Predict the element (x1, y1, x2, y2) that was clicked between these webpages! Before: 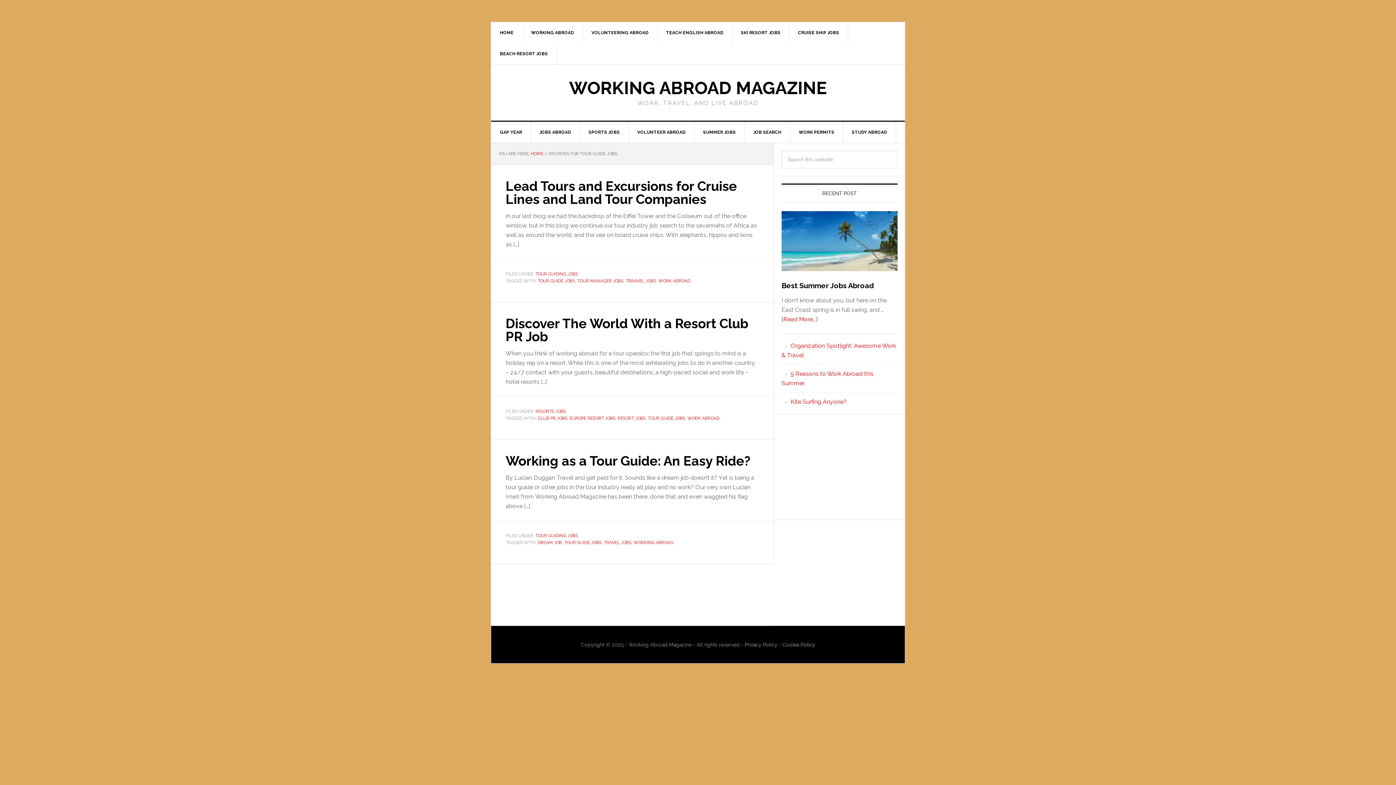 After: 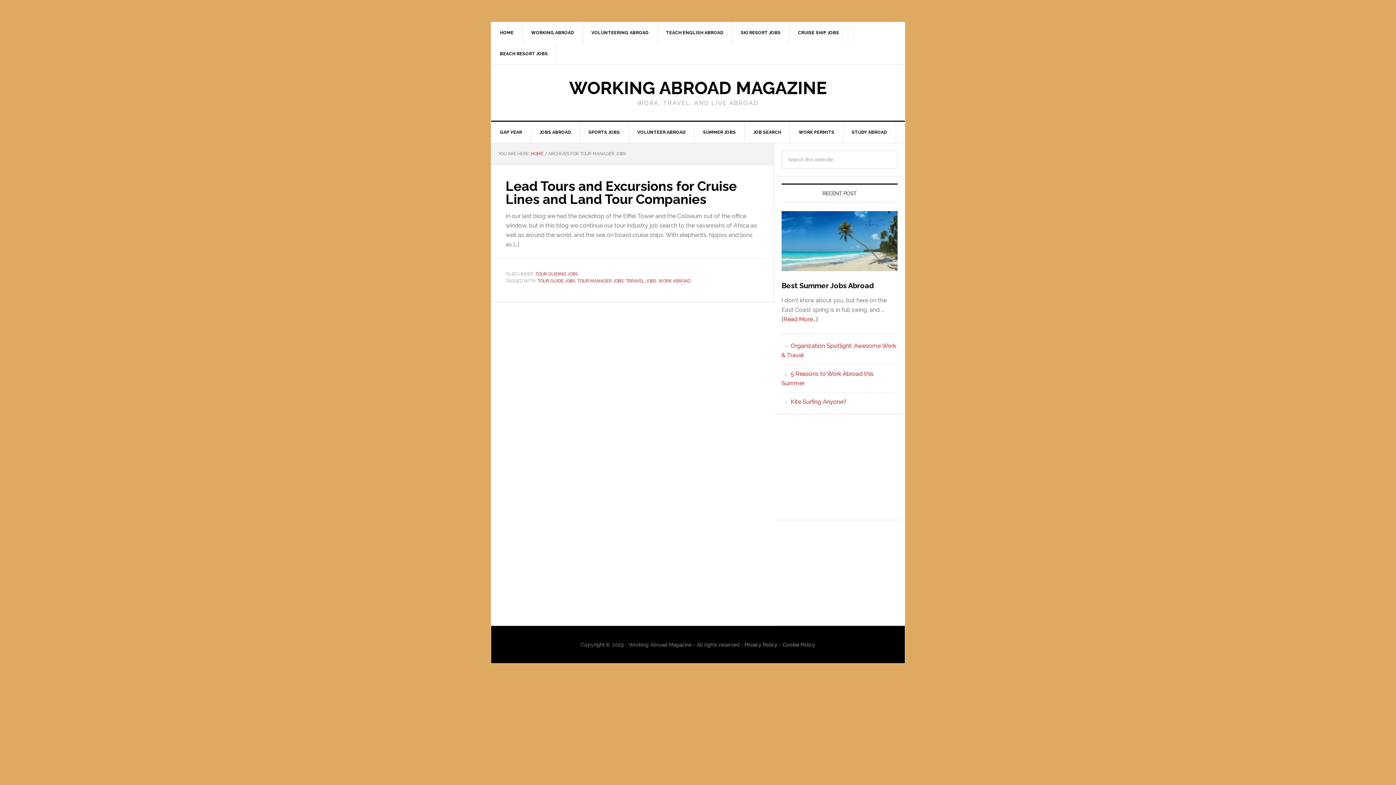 Action: label: TOUR MANAGER JOBS bbox: (577, 278, 623, 283)